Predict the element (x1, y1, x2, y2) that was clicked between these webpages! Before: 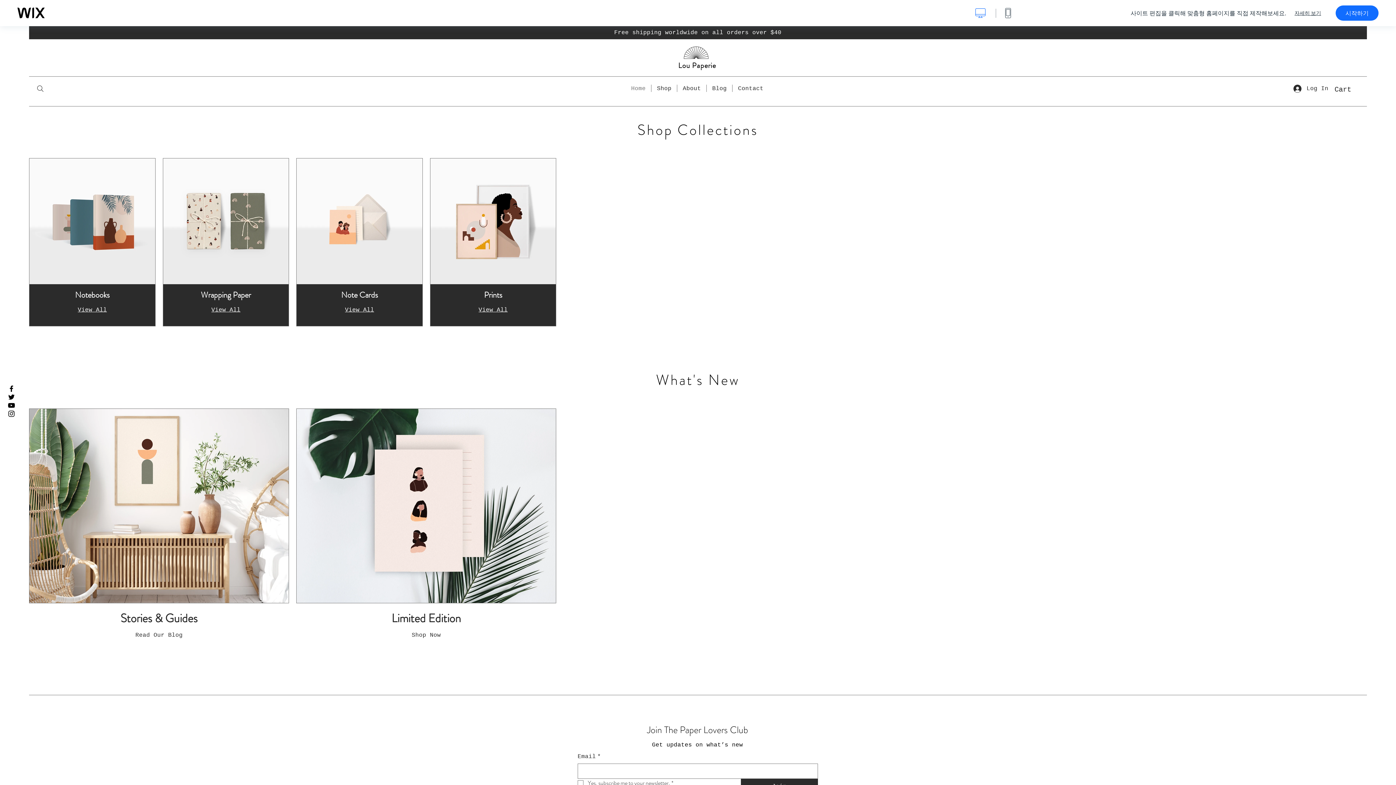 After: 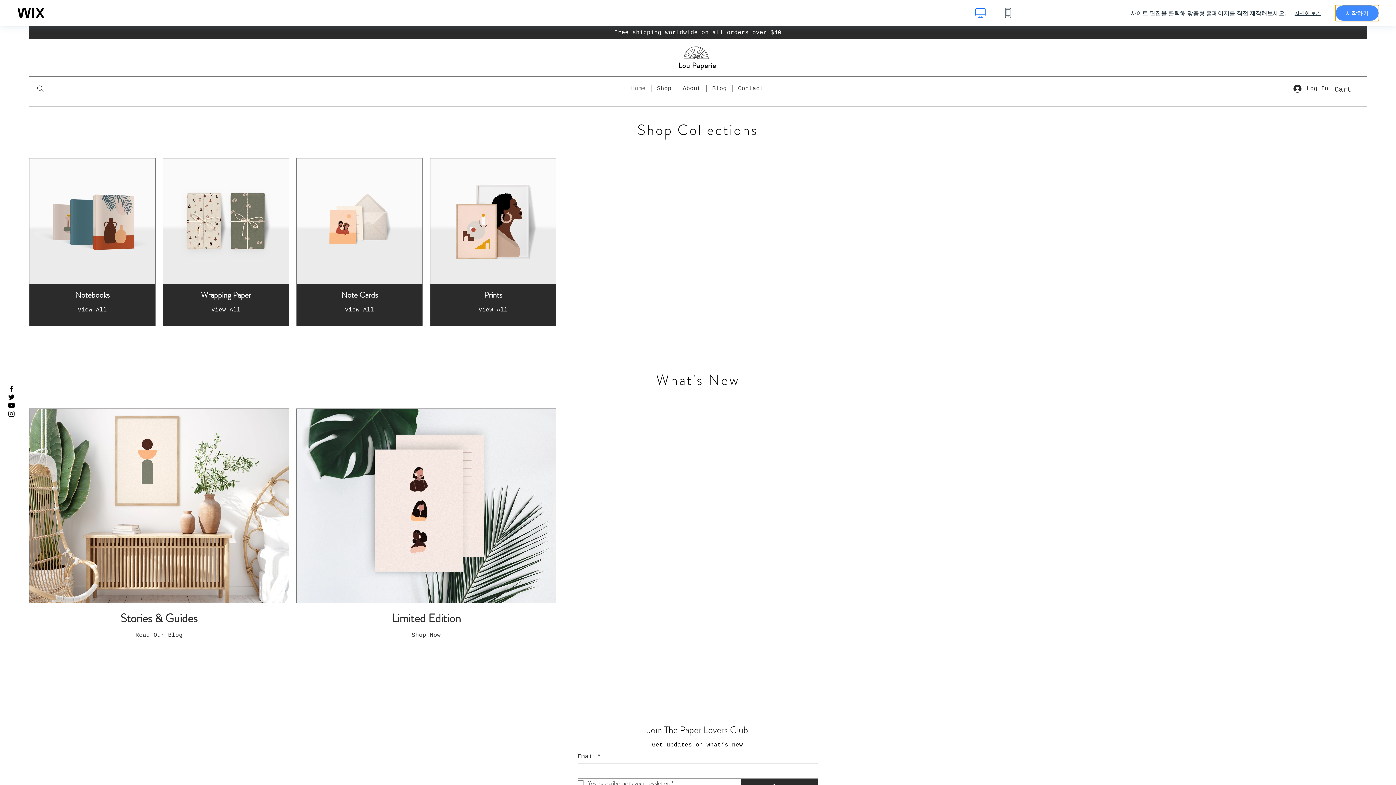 Action: bbox: (1336, 5, 1378, 20) label: 시작하기